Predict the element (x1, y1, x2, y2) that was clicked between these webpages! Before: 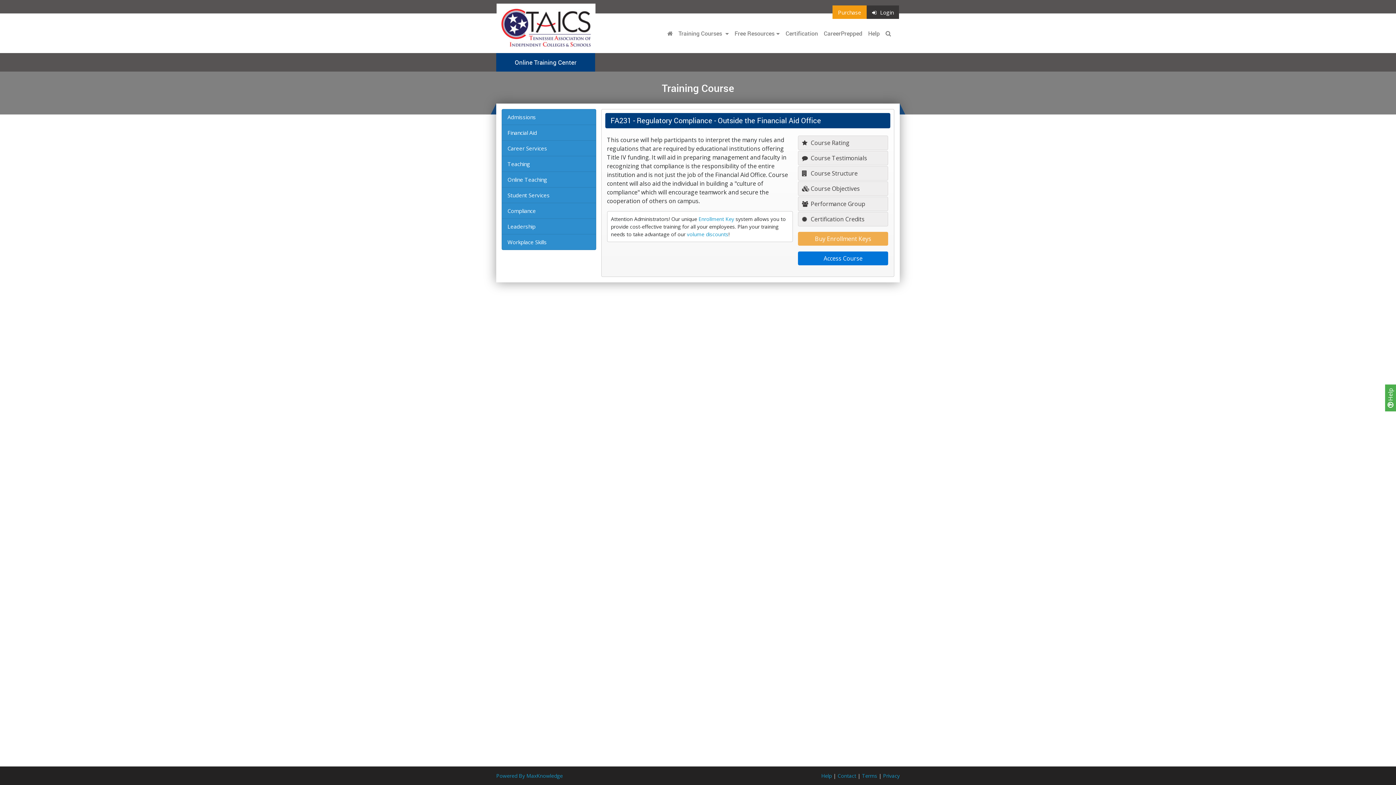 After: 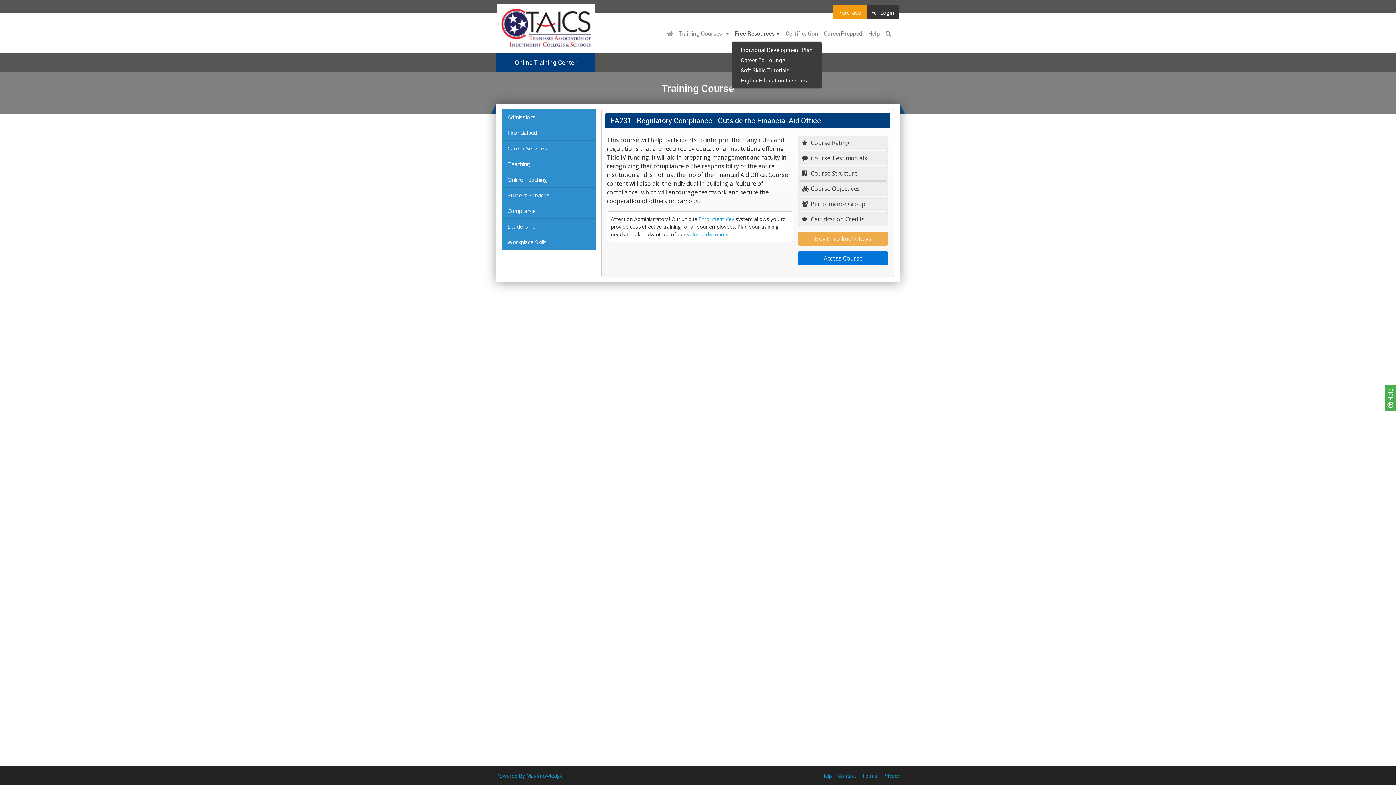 Action: label: Free Resources bbox: (731, 26, 782, 40)